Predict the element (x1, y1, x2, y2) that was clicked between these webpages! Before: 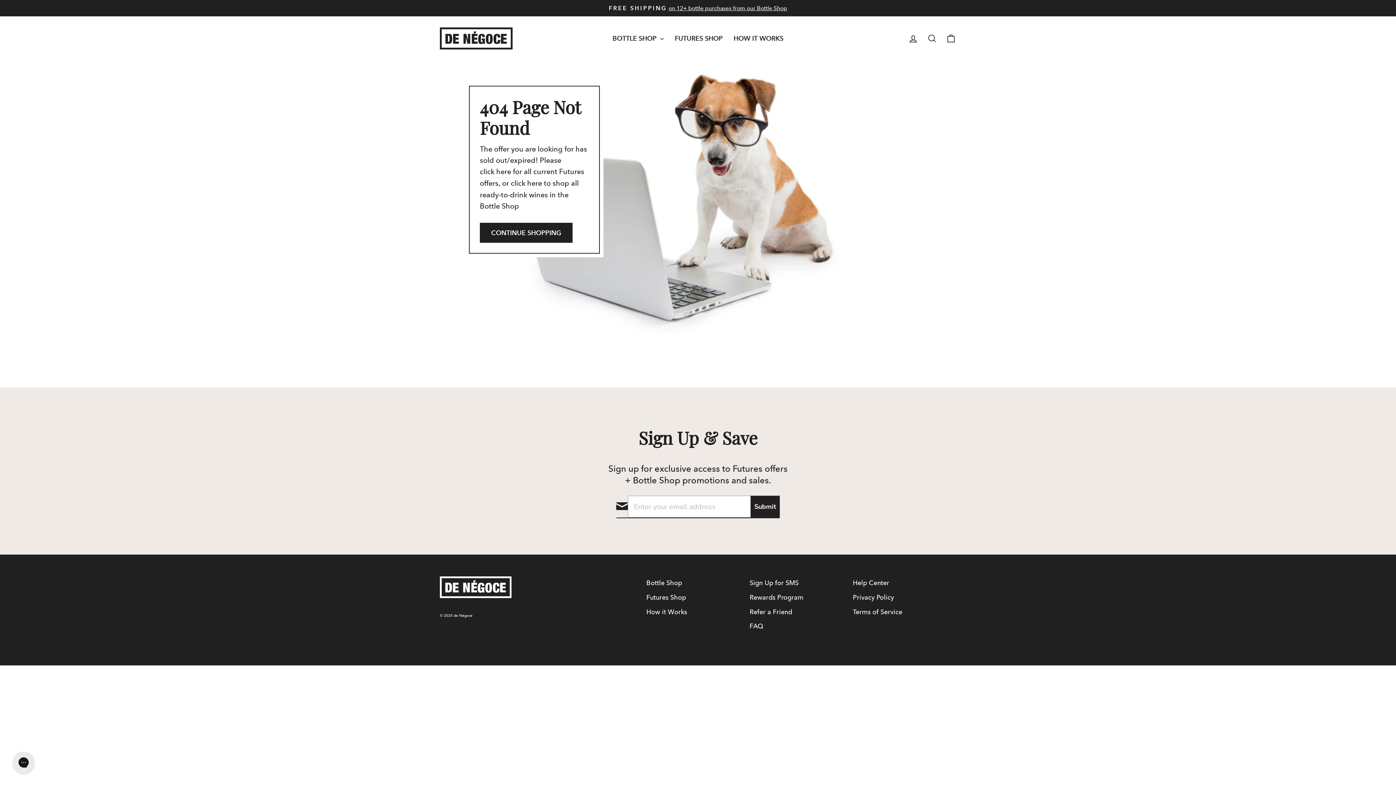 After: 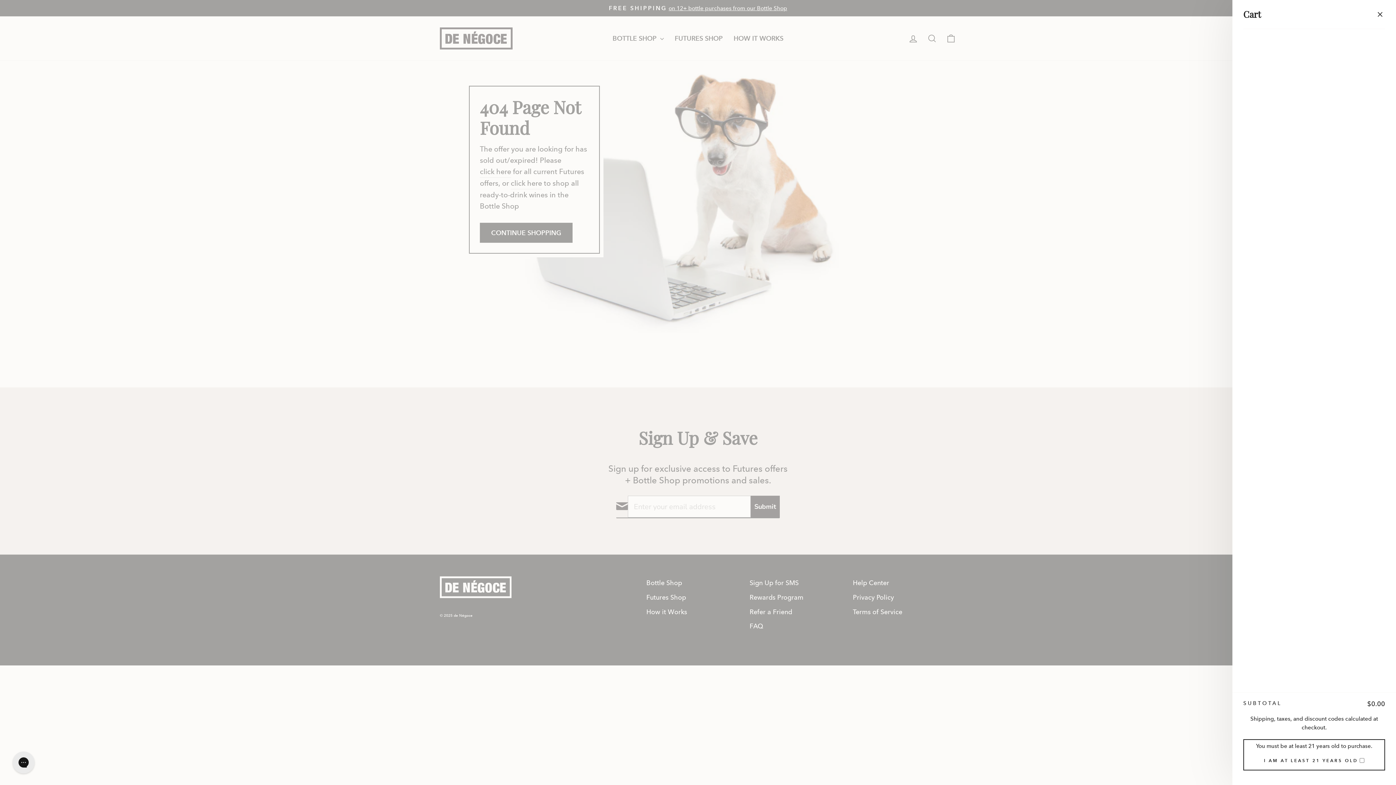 Action: bbox: (941, 30, 960, 46) label: CART